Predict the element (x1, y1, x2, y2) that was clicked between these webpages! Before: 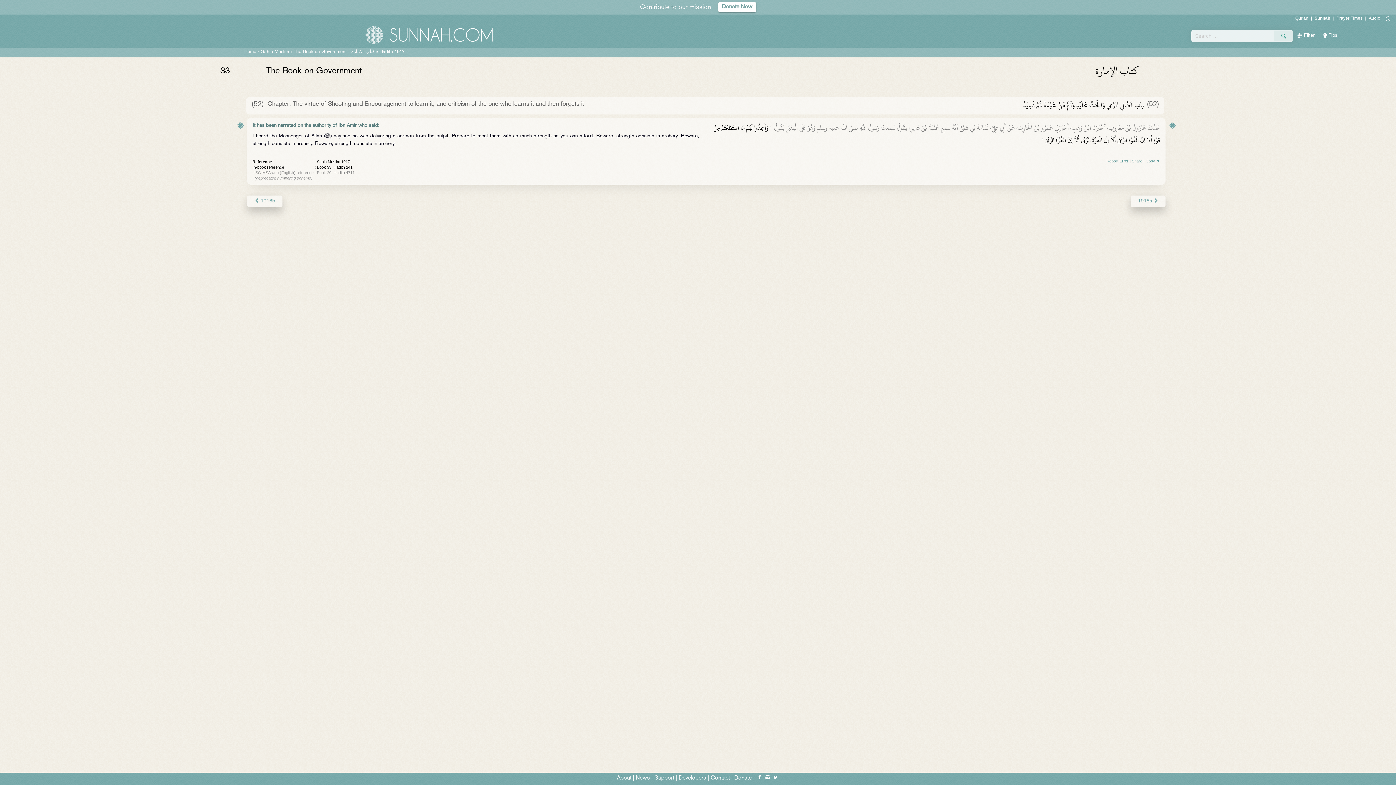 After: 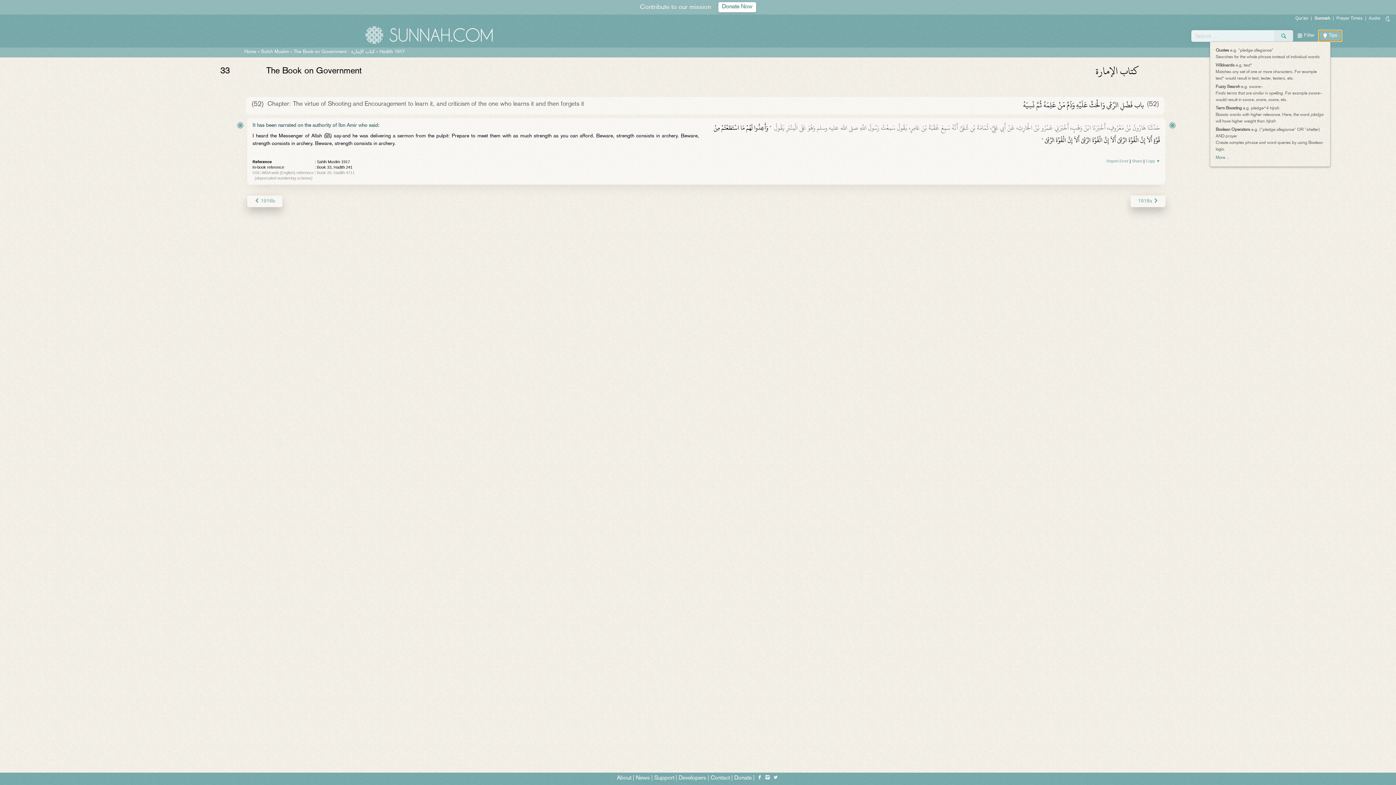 Action: bbox: (1319, 30, 1341, 41)